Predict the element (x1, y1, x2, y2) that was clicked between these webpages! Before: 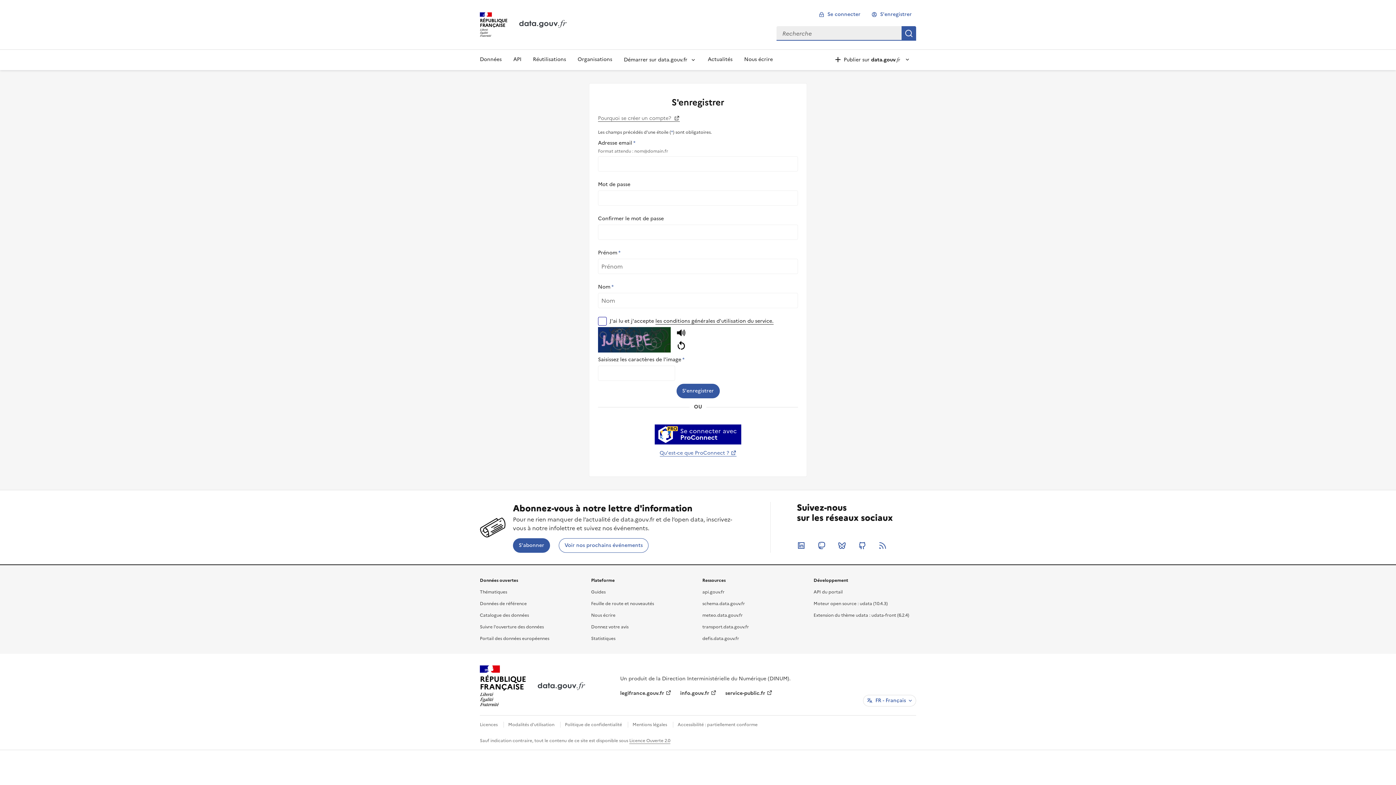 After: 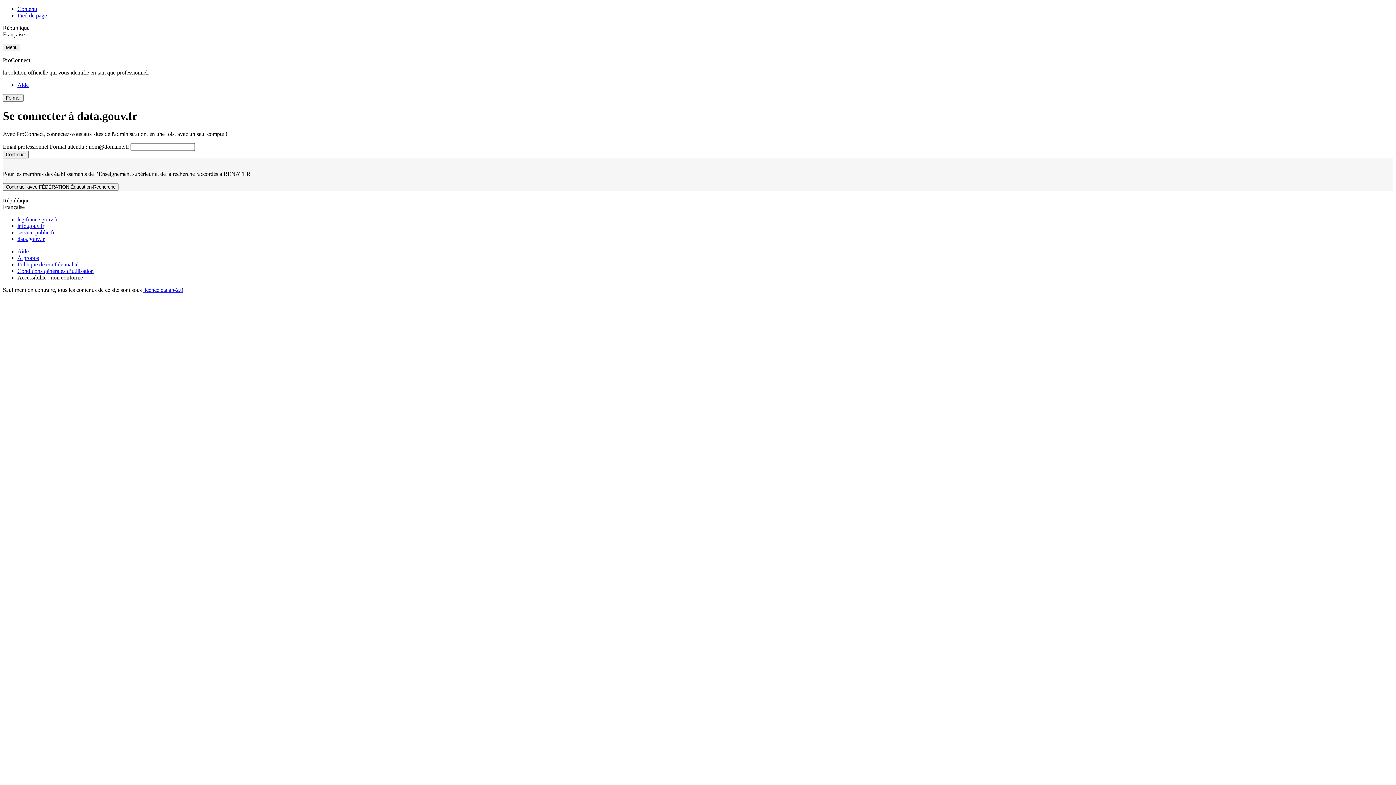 Action: bbox: (654, 424, 741, 444) label: Se connecter avec
ProConnect